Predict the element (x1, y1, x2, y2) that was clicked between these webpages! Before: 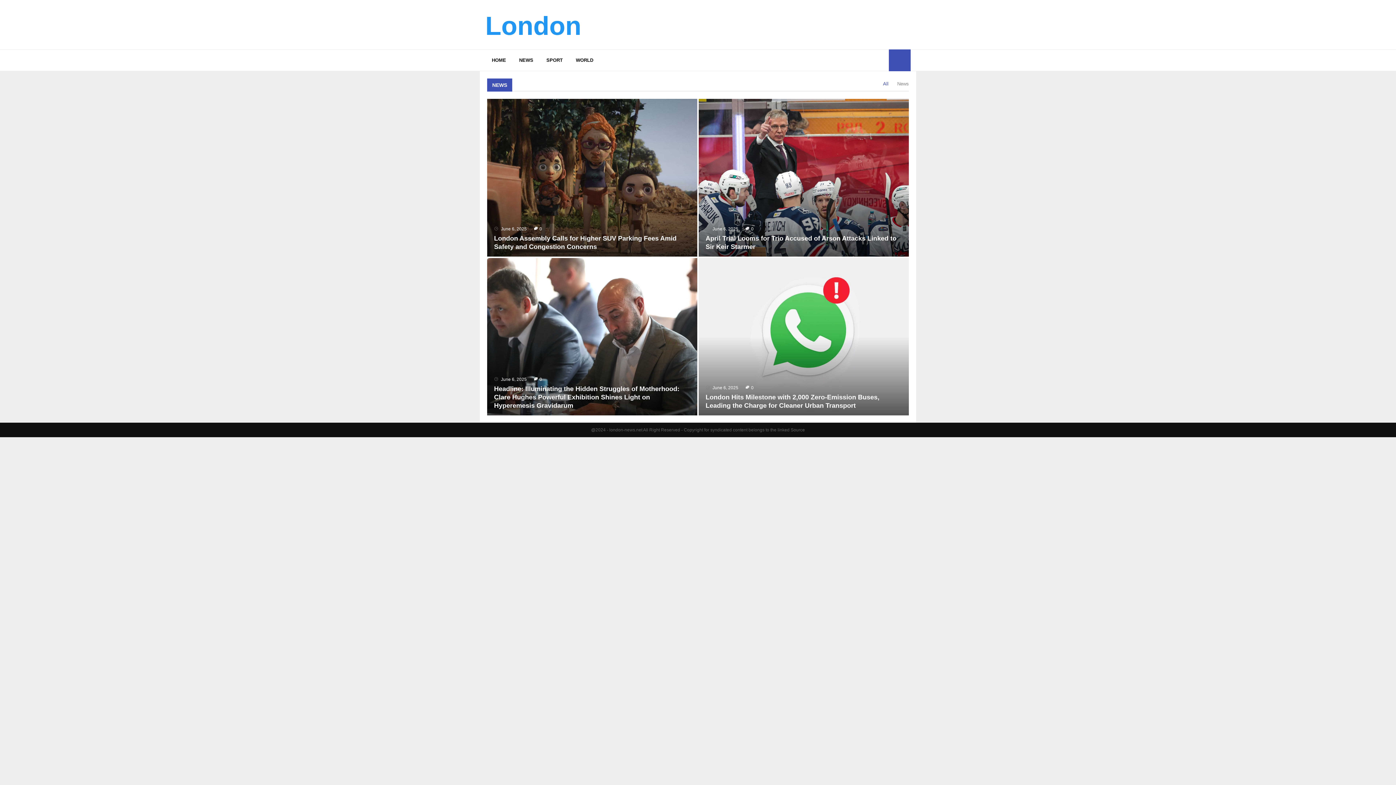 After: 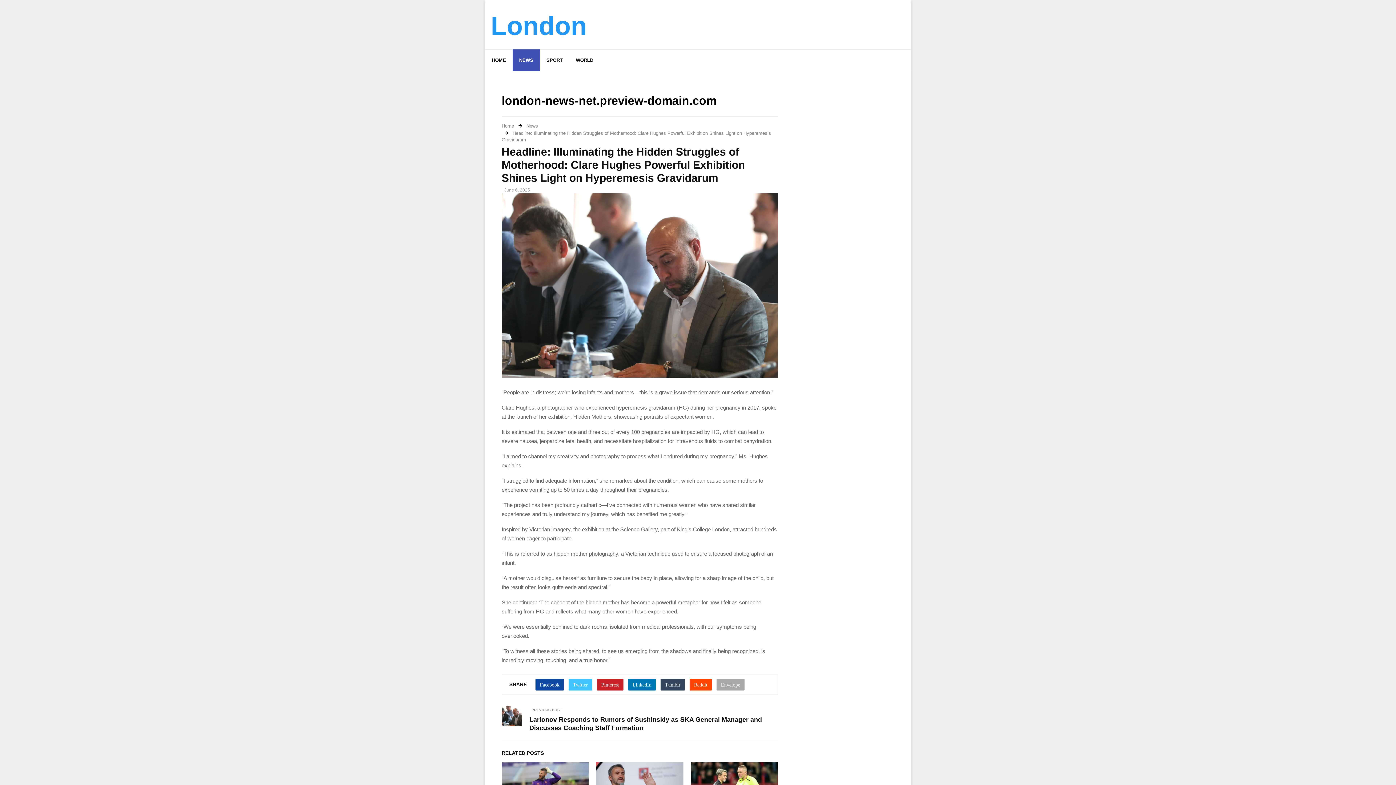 Action: bbox: (494, 385, 679, 409) label: Headline: Illuminating the Hidden Struggles of Motherhood: Clare Hughes Powerful Exhibition Shines Light on Hyperemesis Gravidarum